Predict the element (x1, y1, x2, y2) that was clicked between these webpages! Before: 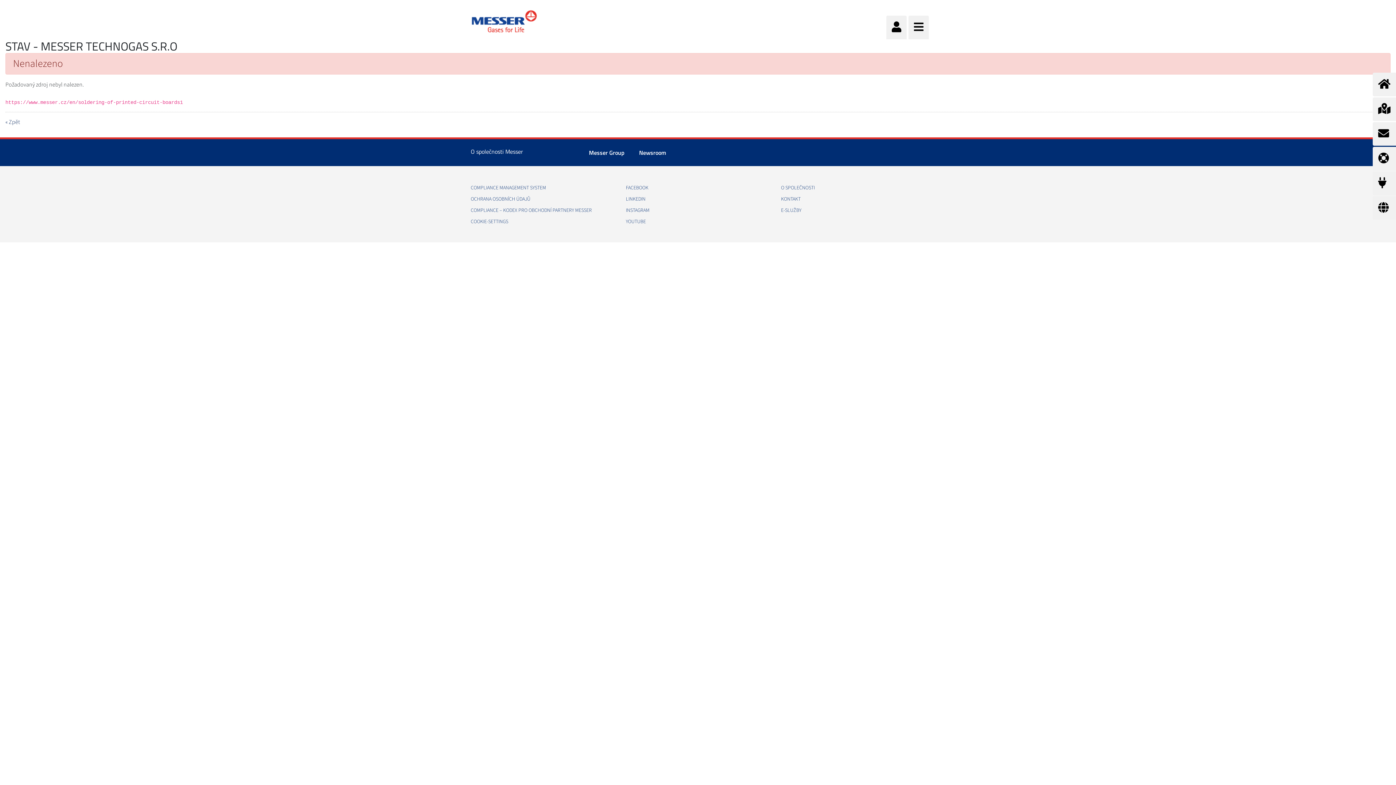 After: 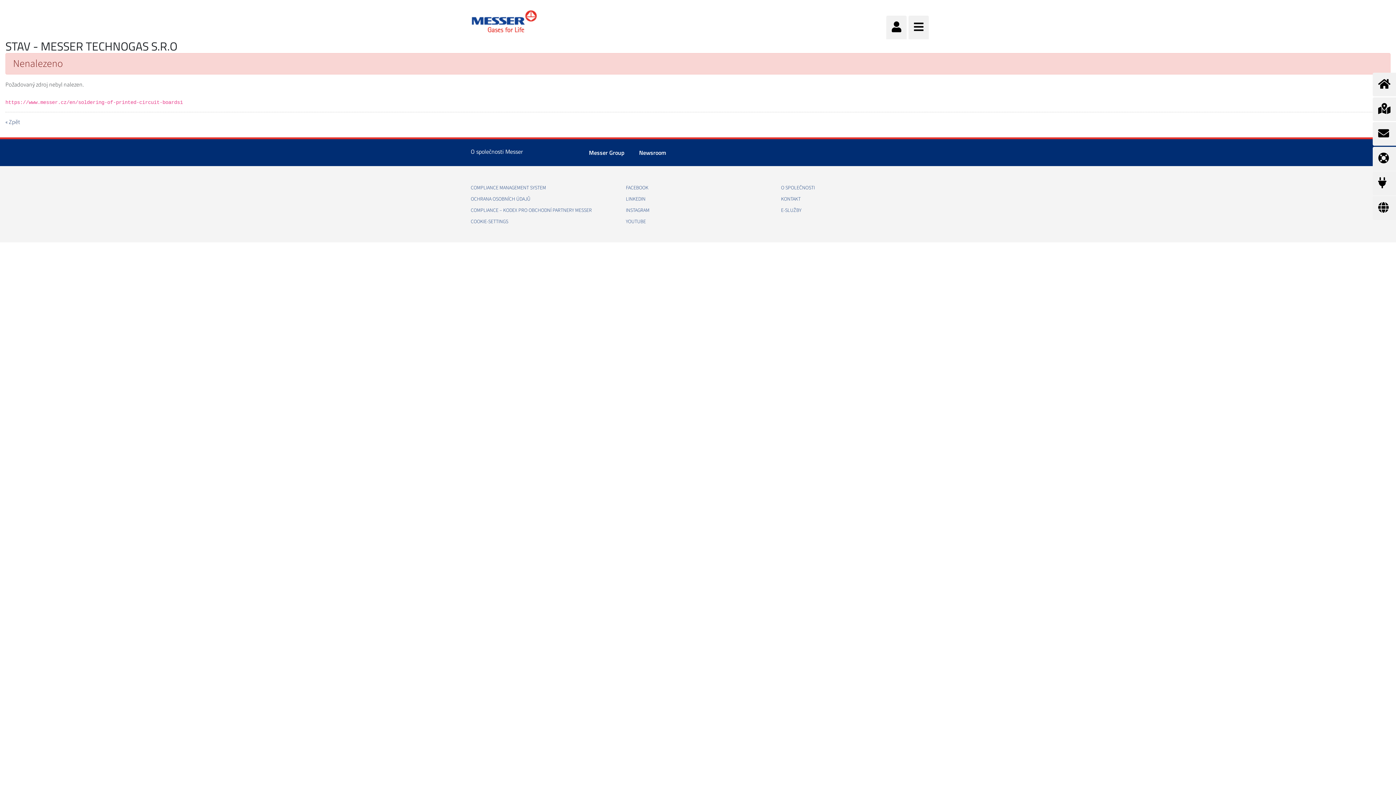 Action: label: COOKIE-SETTINGS bbox: (470, 218, 508, 225)